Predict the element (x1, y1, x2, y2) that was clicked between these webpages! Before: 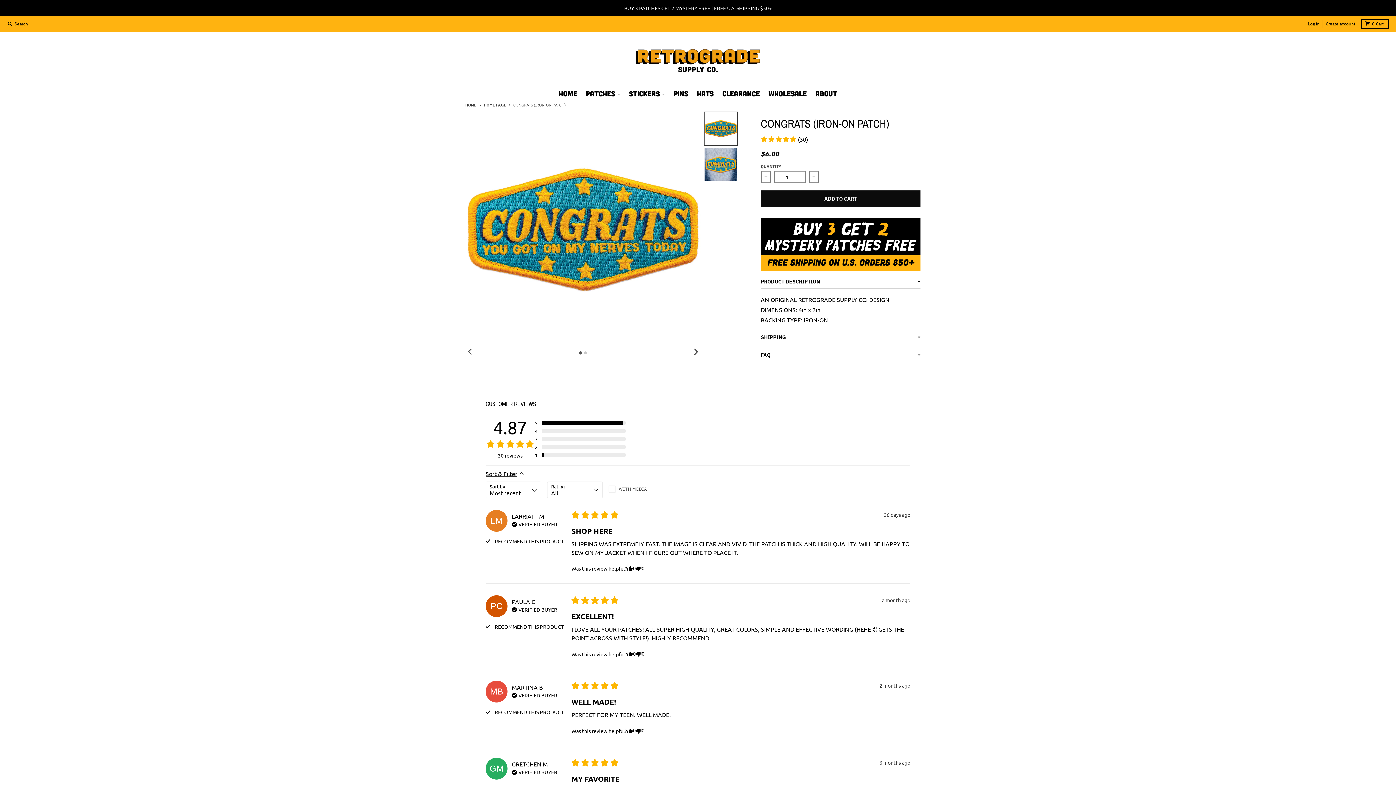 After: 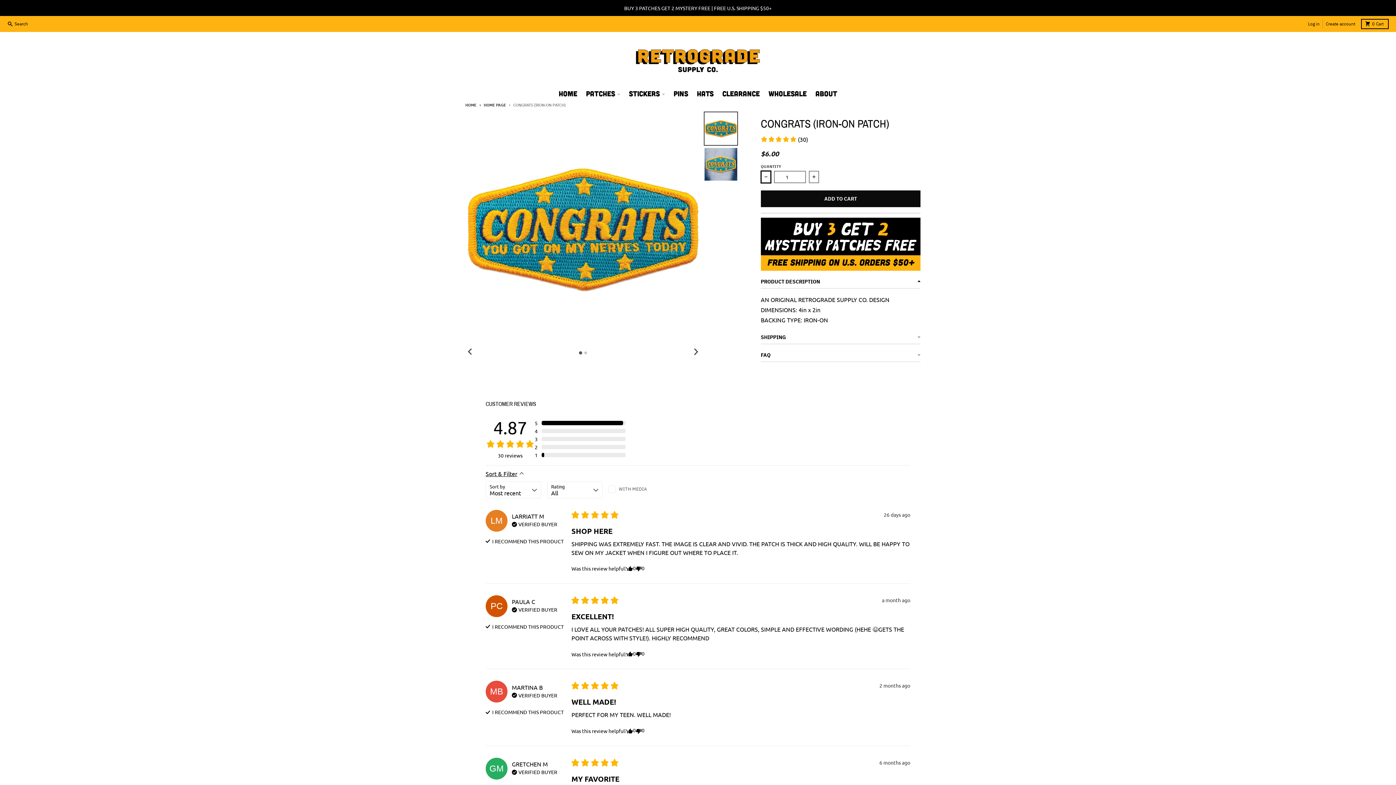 Action: label: Decrease quantity for Congrats (Iron-On Patch) bbox: (761, 170, 771, 183)